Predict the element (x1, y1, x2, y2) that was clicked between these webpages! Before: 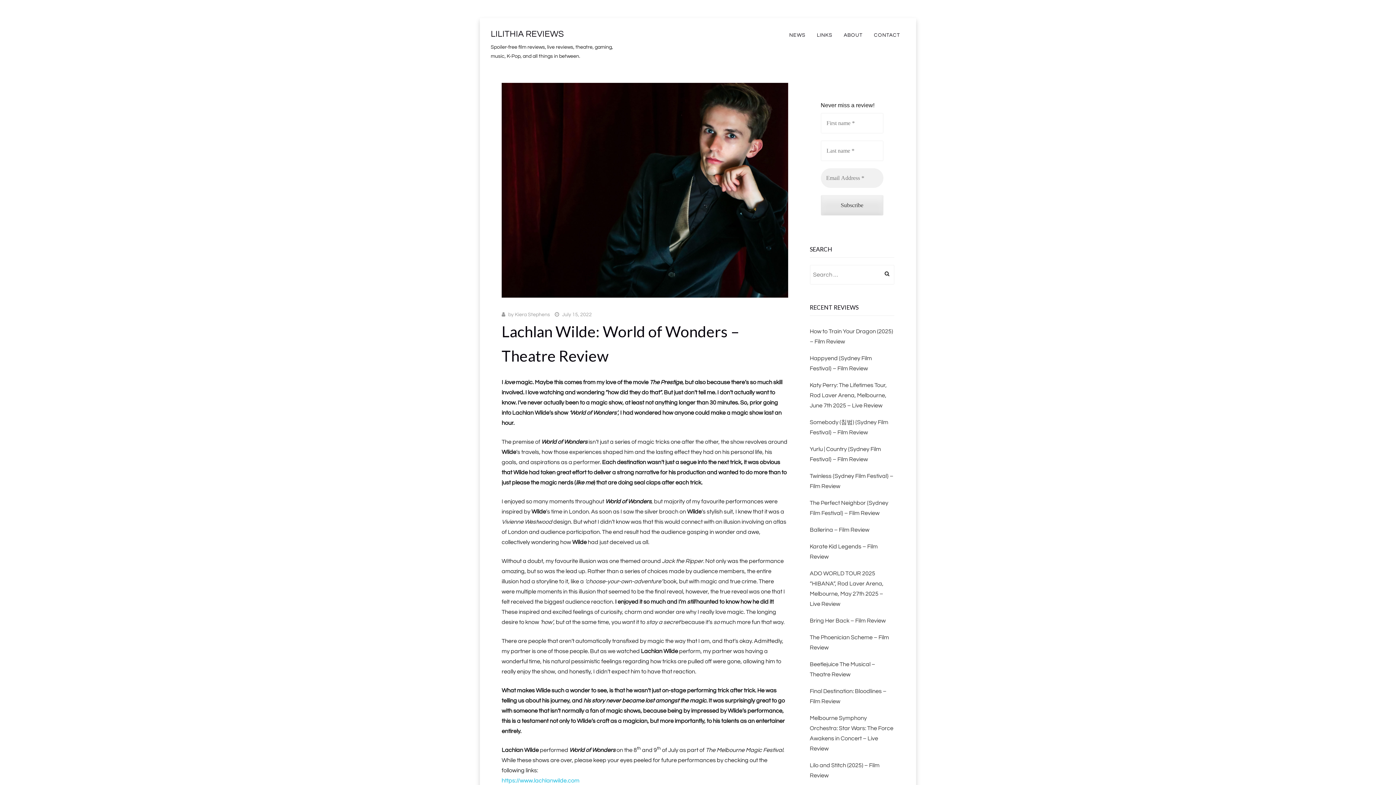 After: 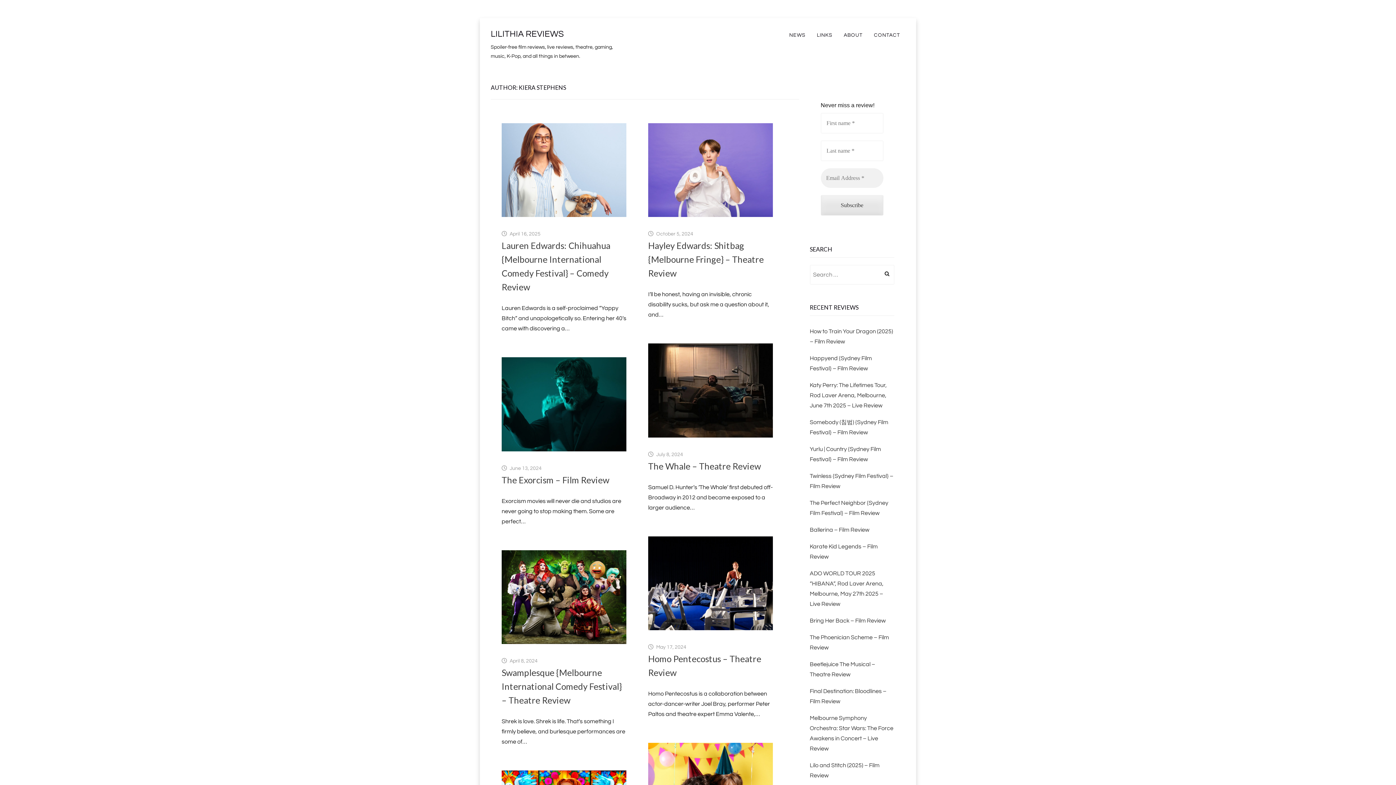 Action: label: Kiera Stephens bbox: (514, 312, 550, 317)